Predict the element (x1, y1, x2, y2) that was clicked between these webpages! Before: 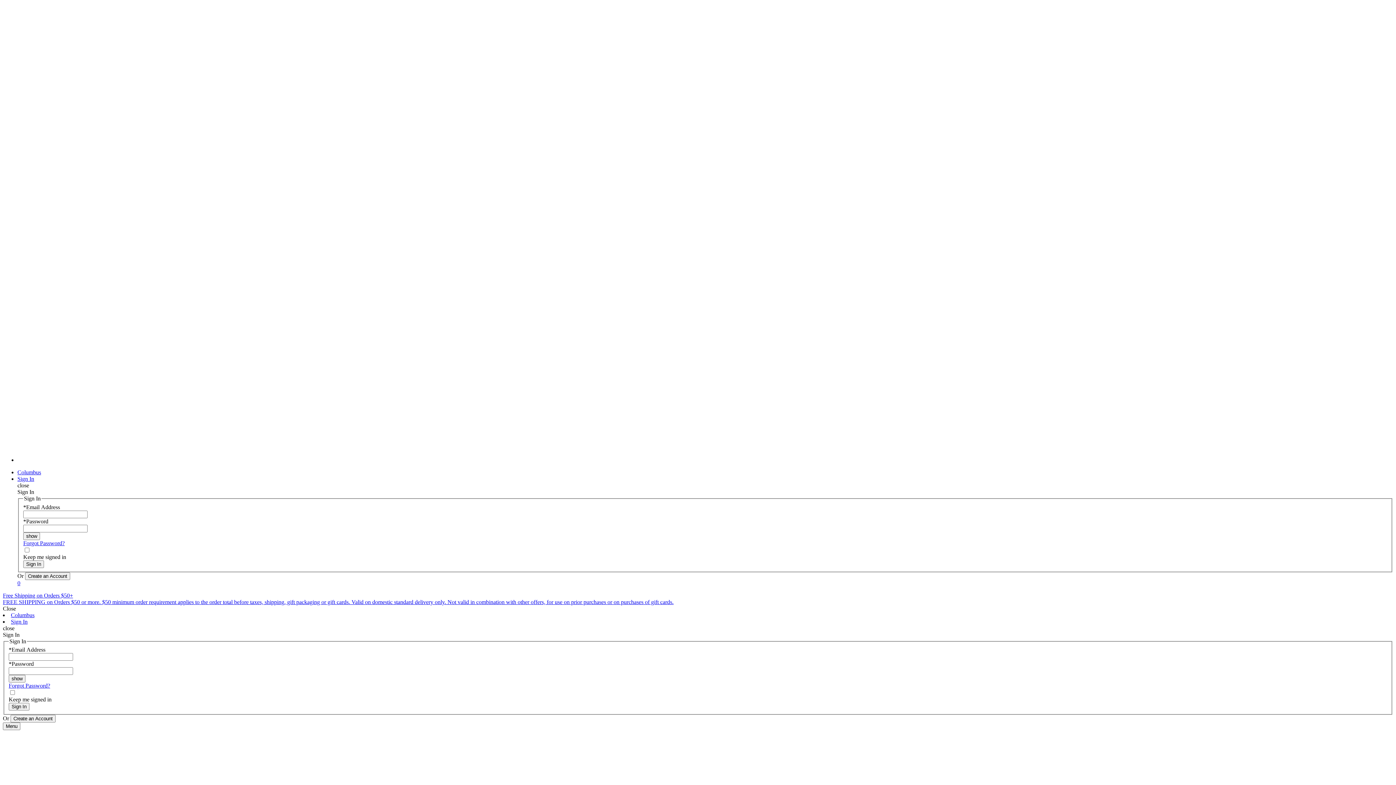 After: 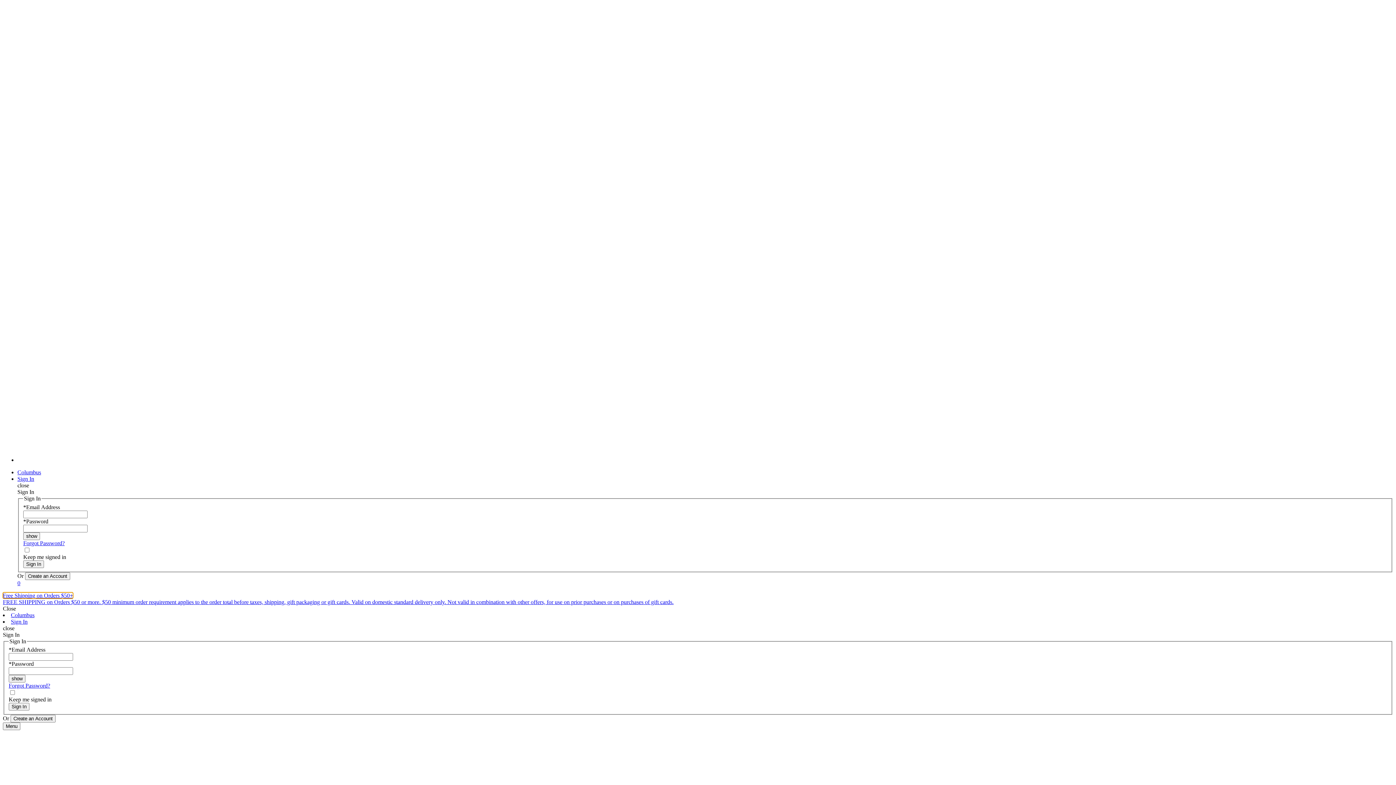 Action: bbox: (2, 592, 1393, 605) label: Free Shipping on Orders $50+
FREE SHIPPING on Orders $50 or more. $50 minimum order requirement applies to the order total before taxes, shipping, gift packaging or gift cards. Valid on domestic standard delivery only. Not valid in combination with other offers, for use on prior purchases or on purchases of gift cards.